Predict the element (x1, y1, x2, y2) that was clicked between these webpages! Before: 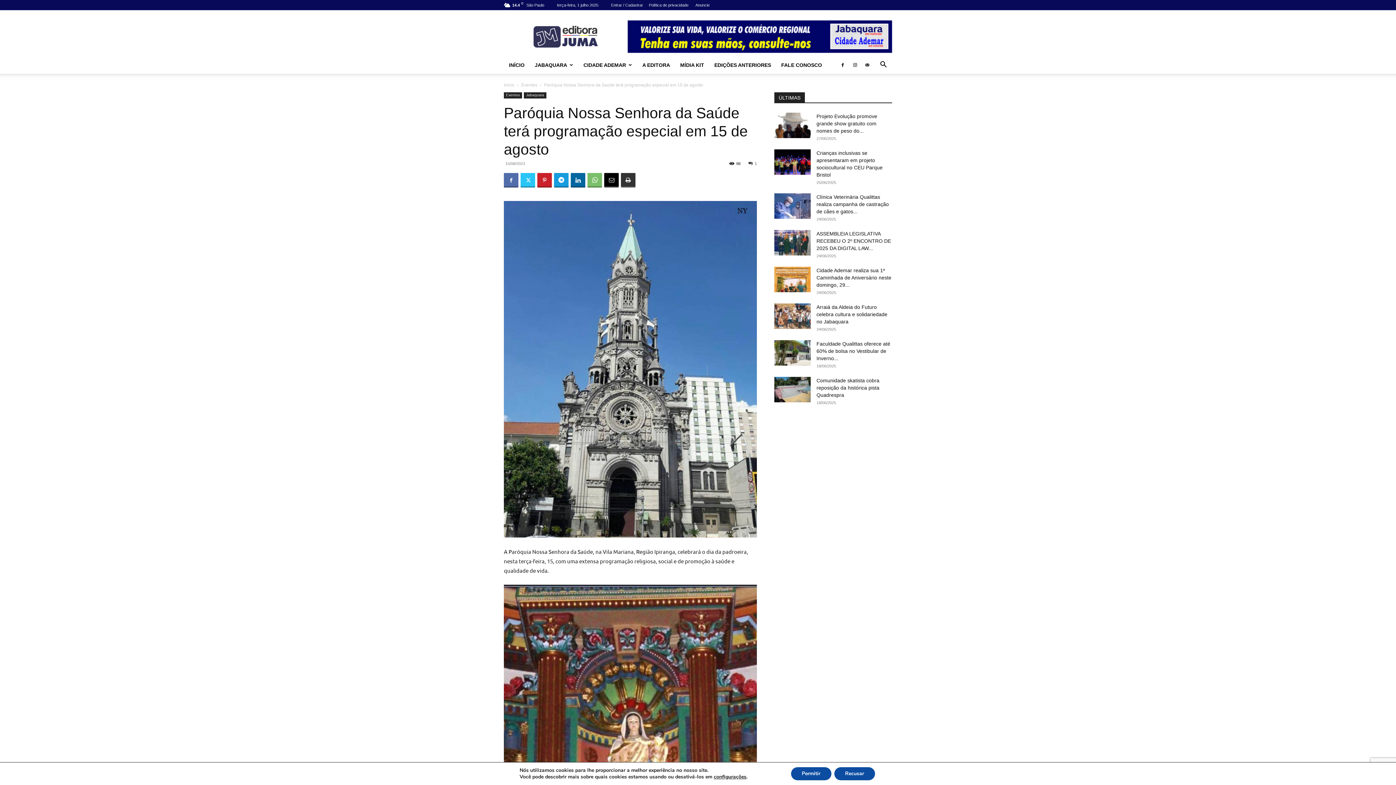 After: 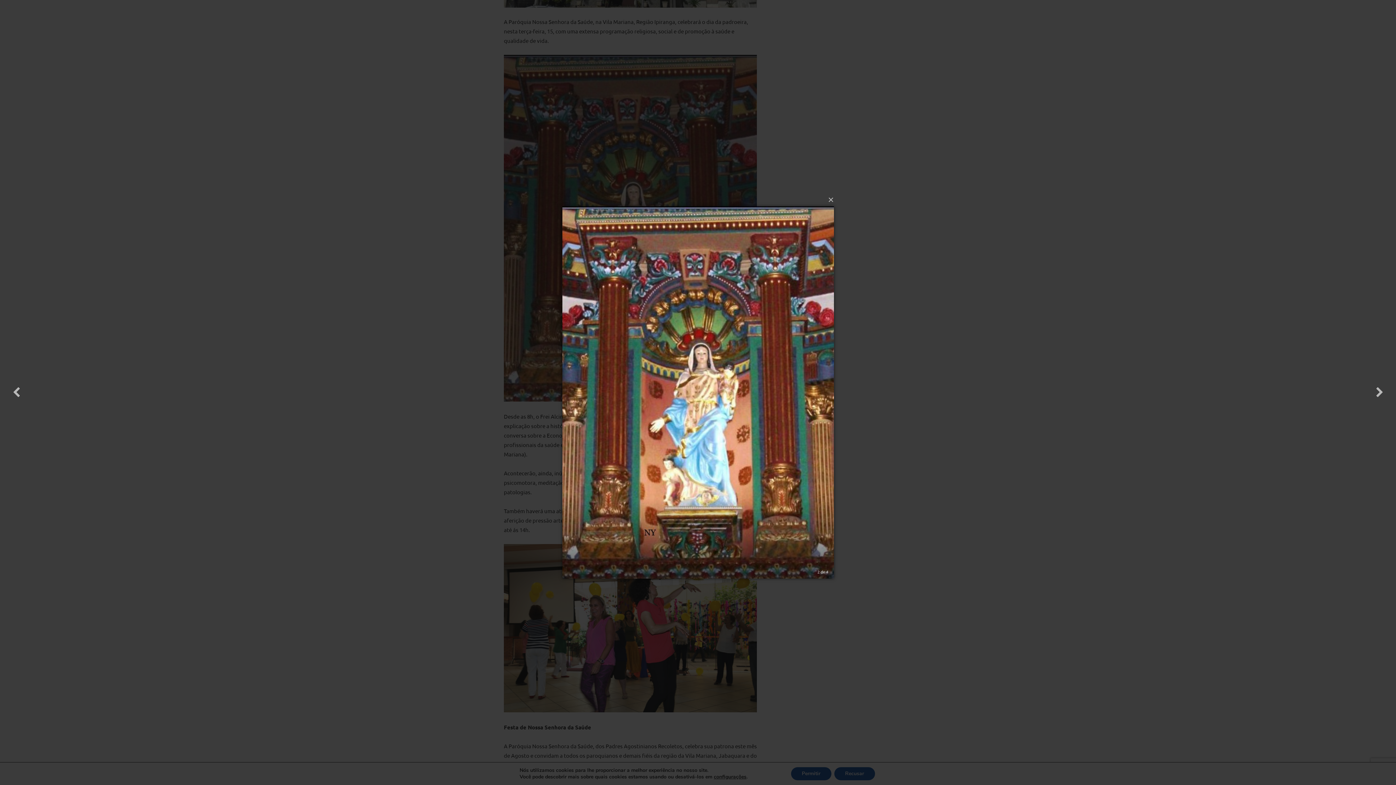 Action: bbox: (504, 584, 757, 931)